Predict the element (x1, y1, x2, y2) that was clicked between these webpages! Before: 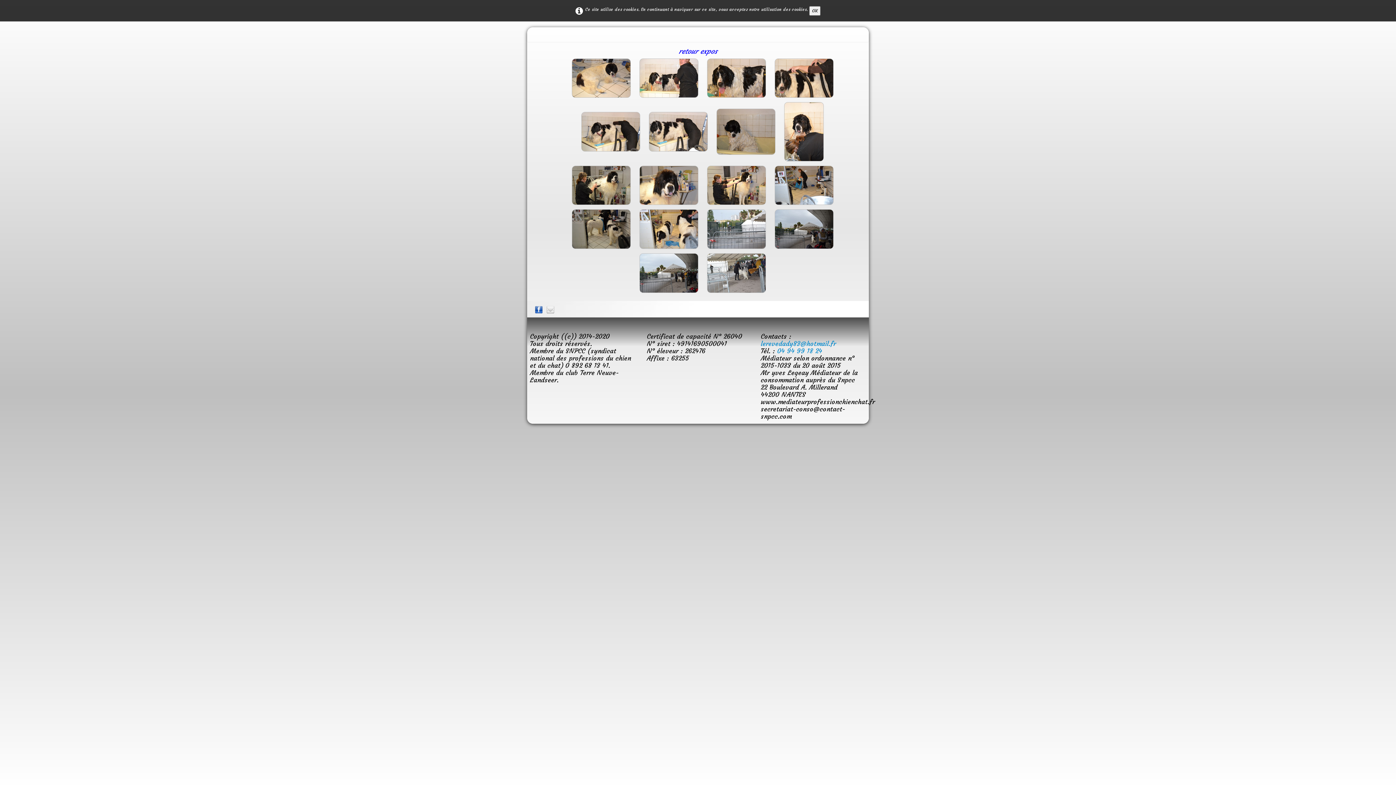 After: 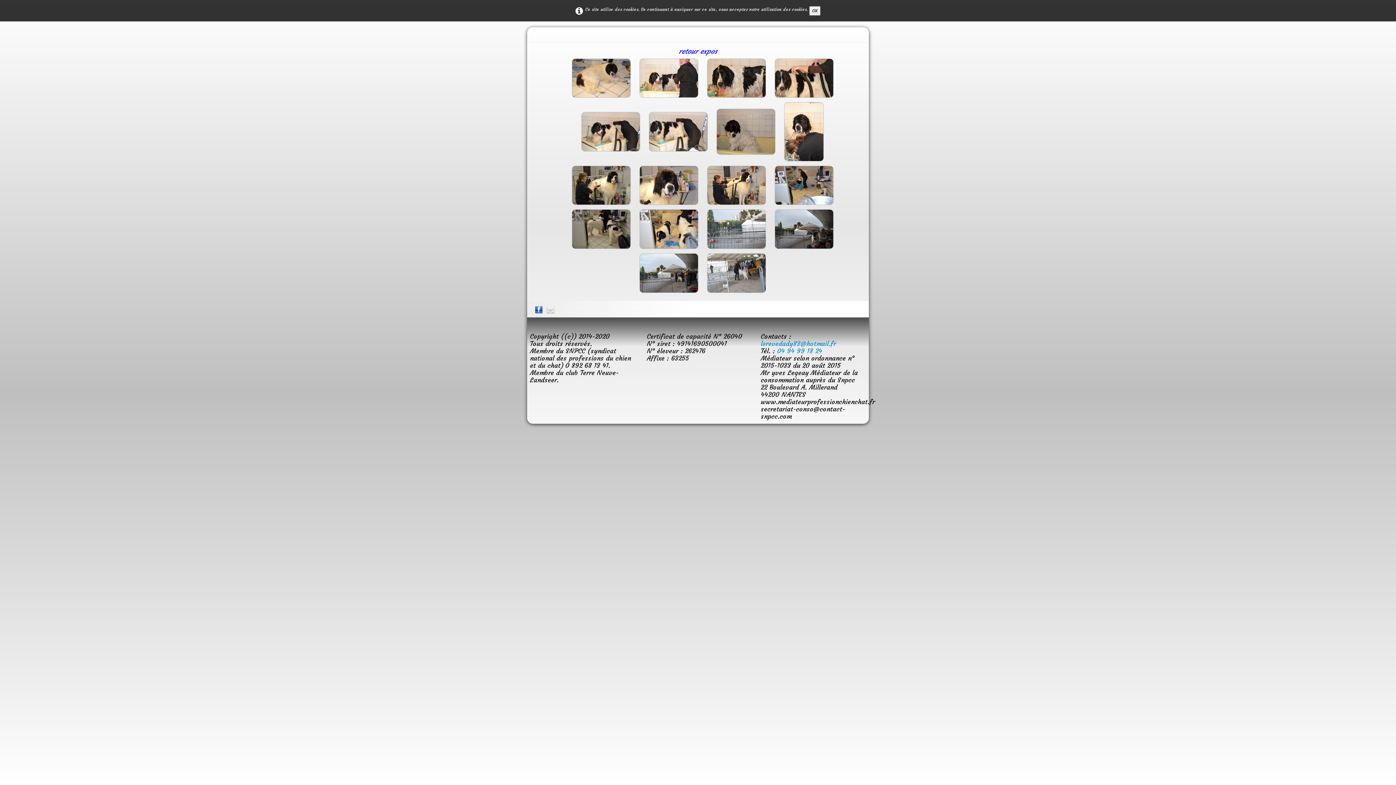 Action: bbox: (546, 303, 557, 311)